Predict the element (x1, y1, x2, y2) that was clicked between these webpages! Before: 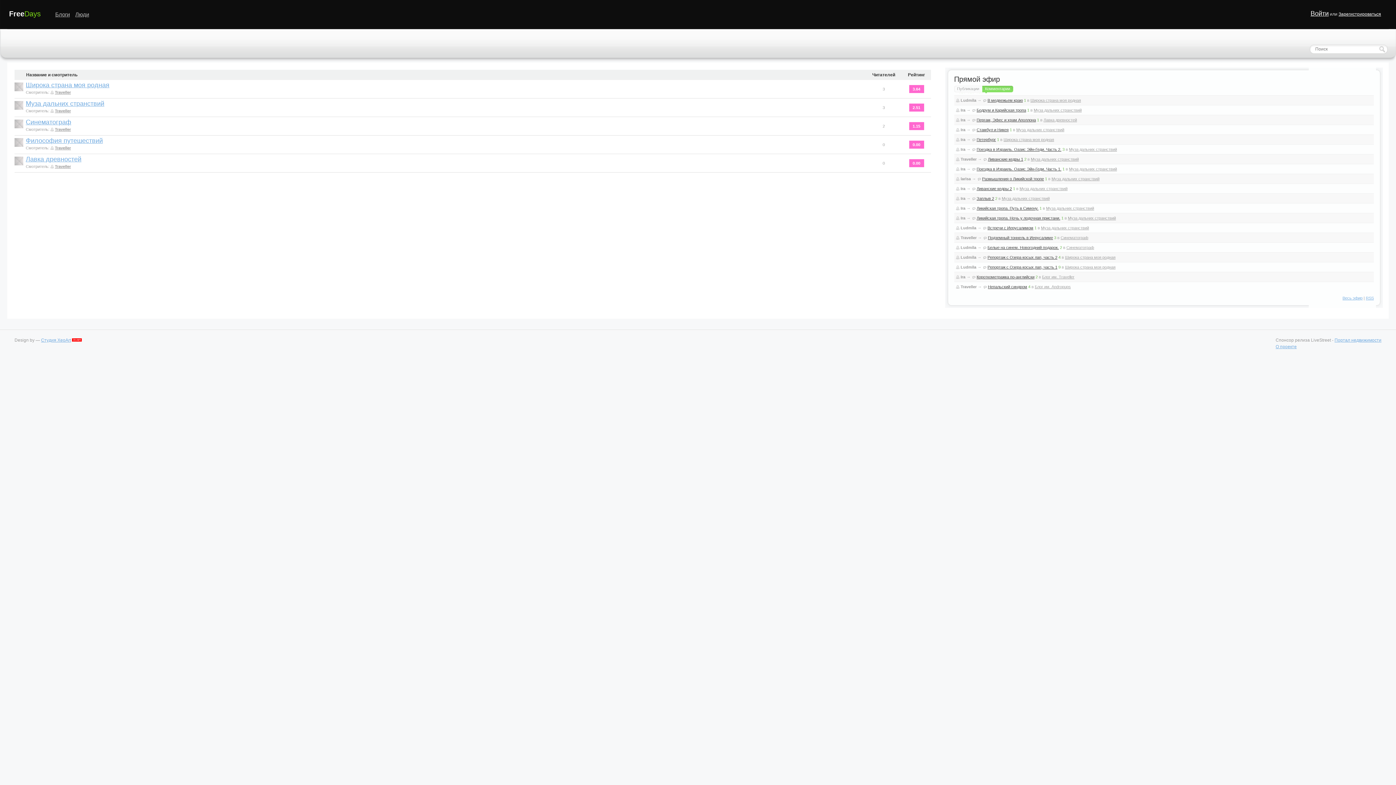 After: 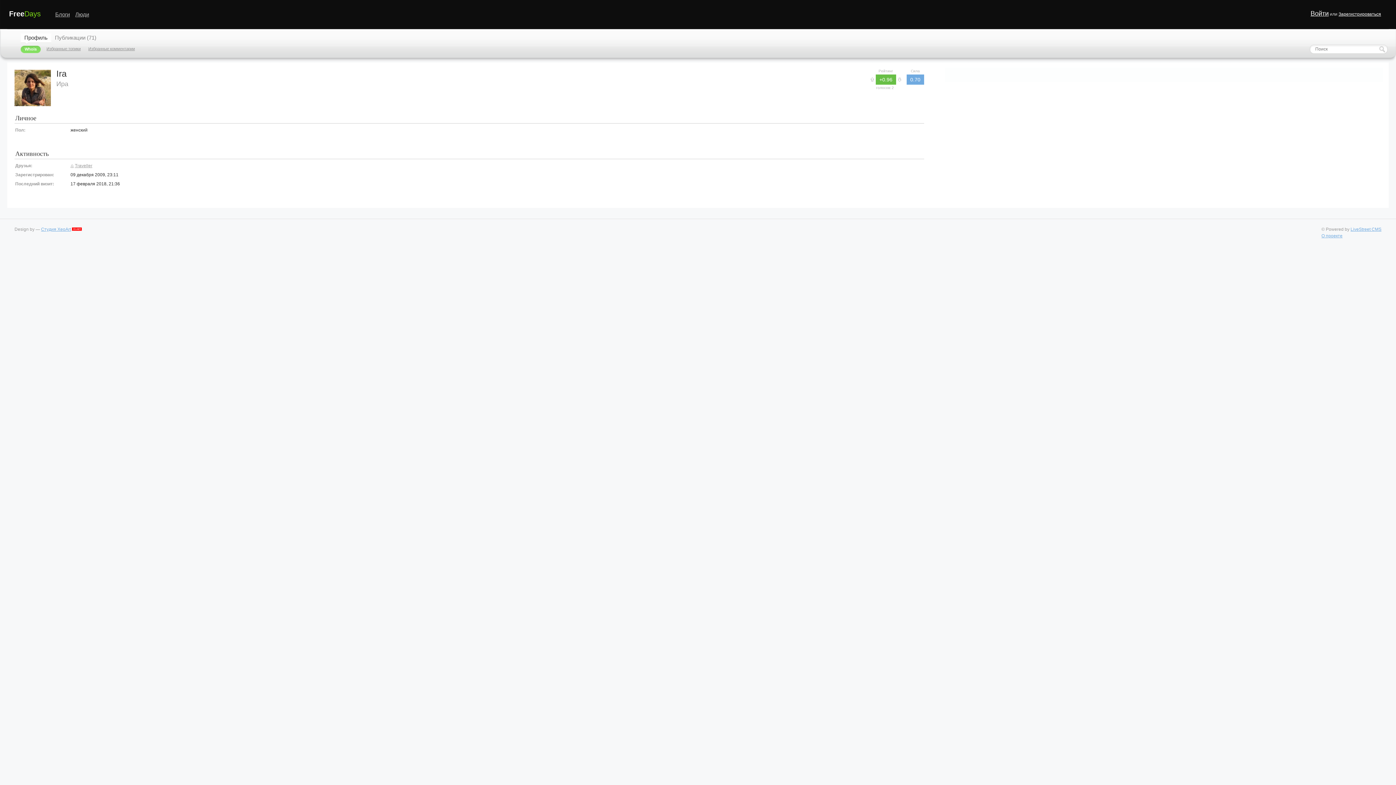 Action: bbox: (956, 186, 965, 190) label: Ira